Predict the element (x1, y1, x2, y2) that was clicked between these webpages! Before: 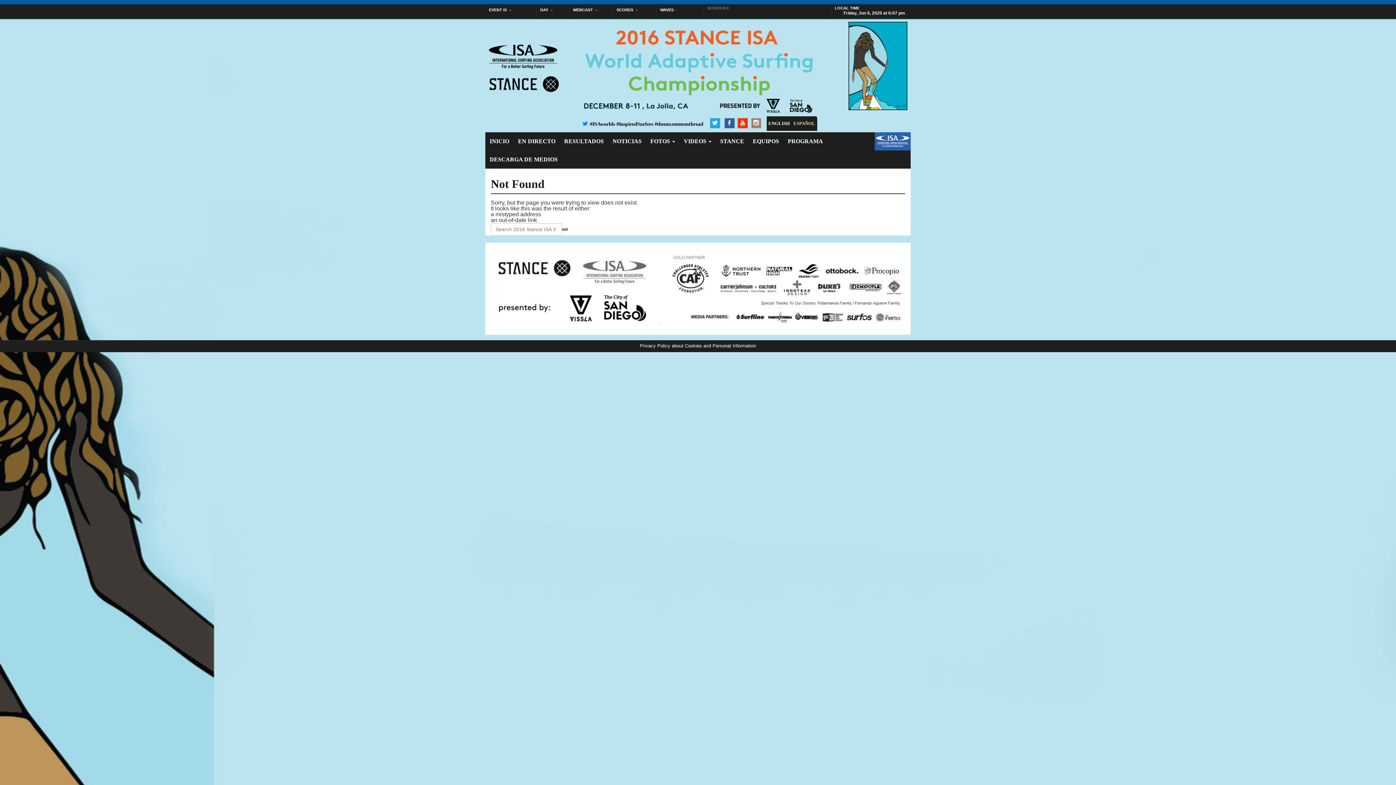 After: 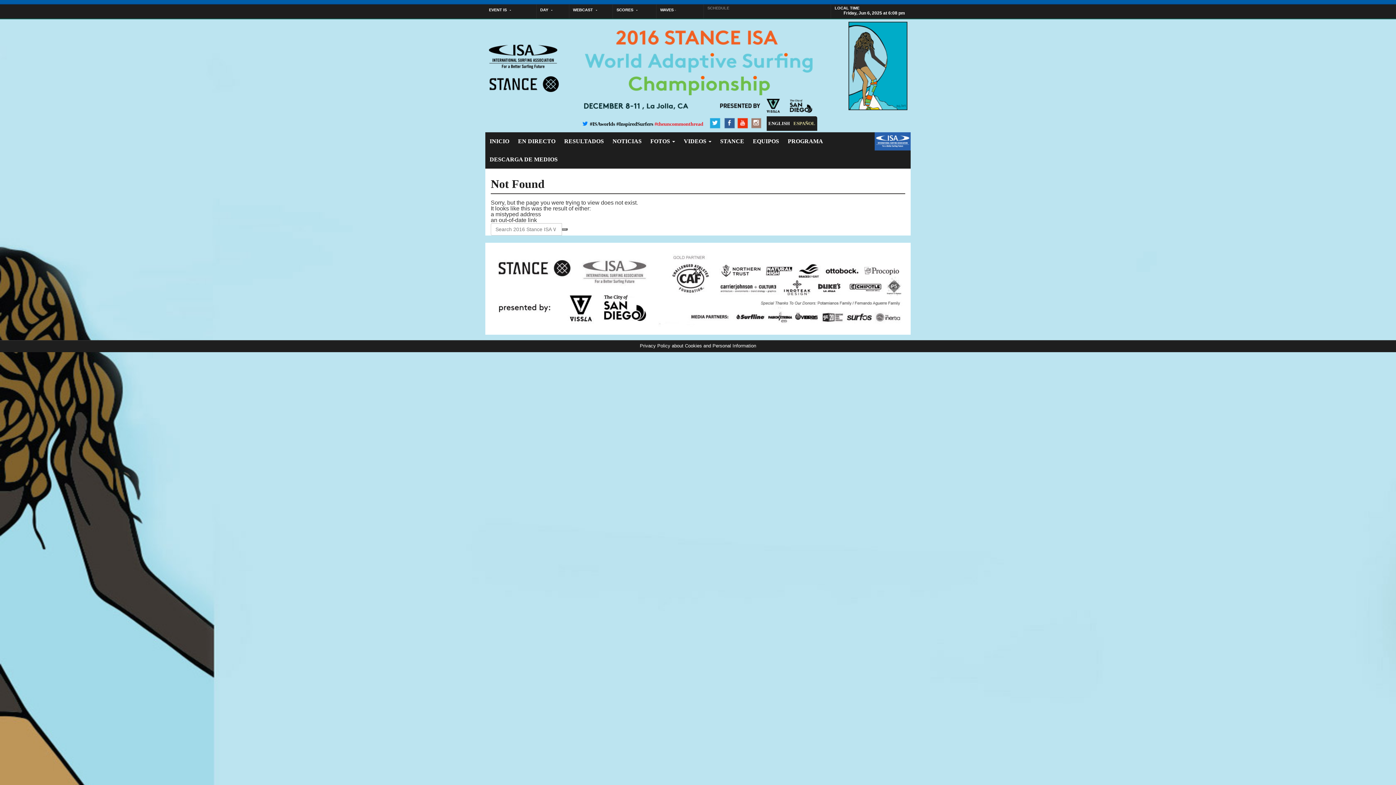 Action: label: #theuncommonthread bbox: (654, 121, 703, 126)